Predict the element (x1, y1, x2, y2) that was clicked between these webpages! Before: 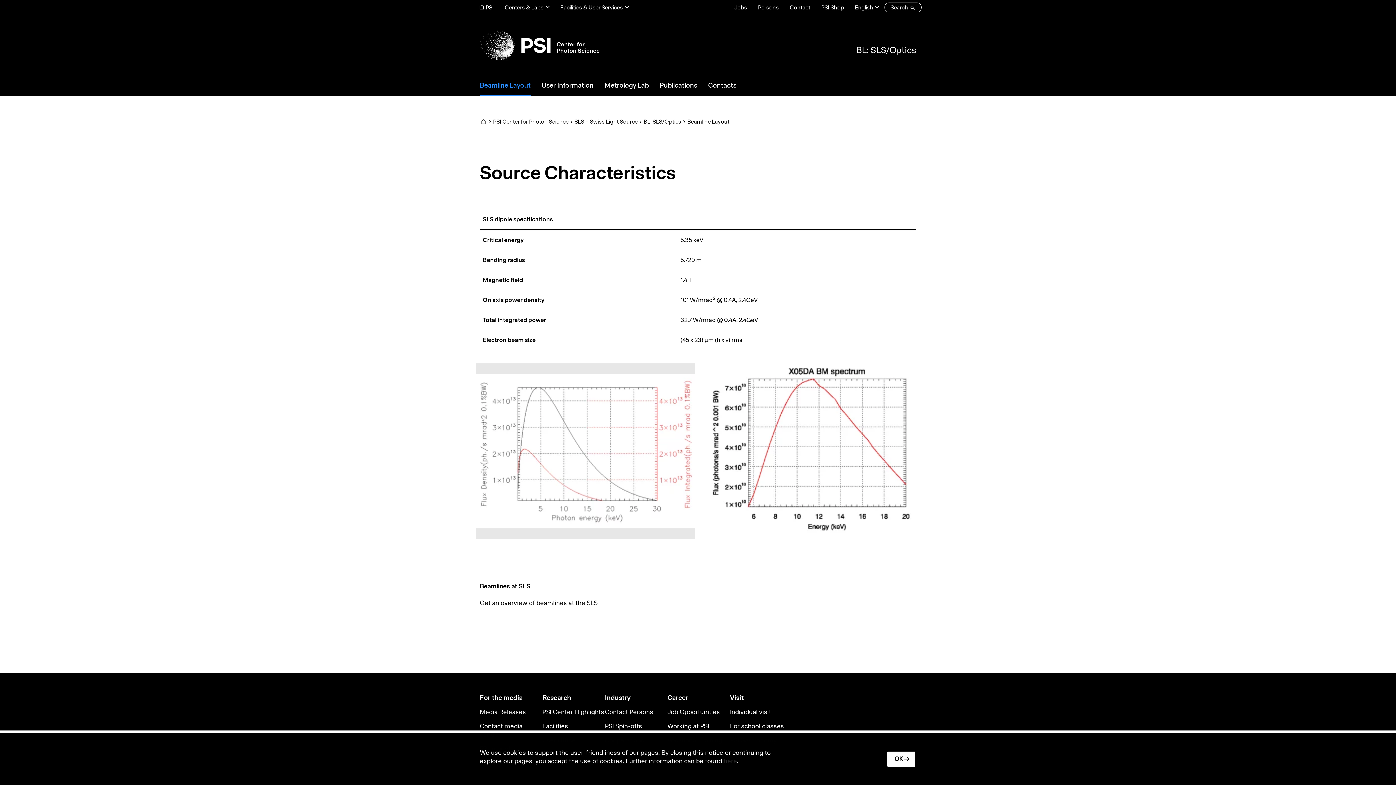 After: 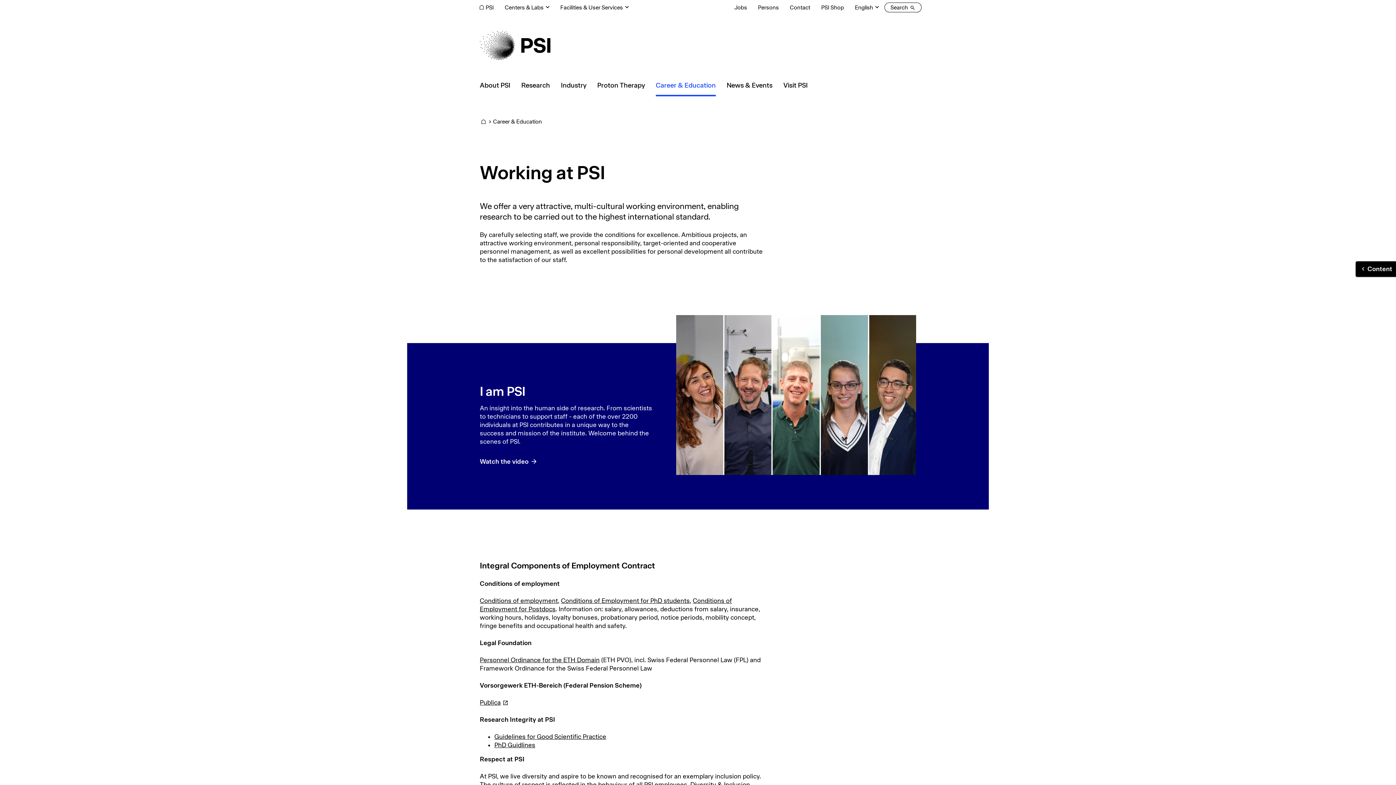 Action: label: Working at PSI bbox: (667, 719, 730, 733)